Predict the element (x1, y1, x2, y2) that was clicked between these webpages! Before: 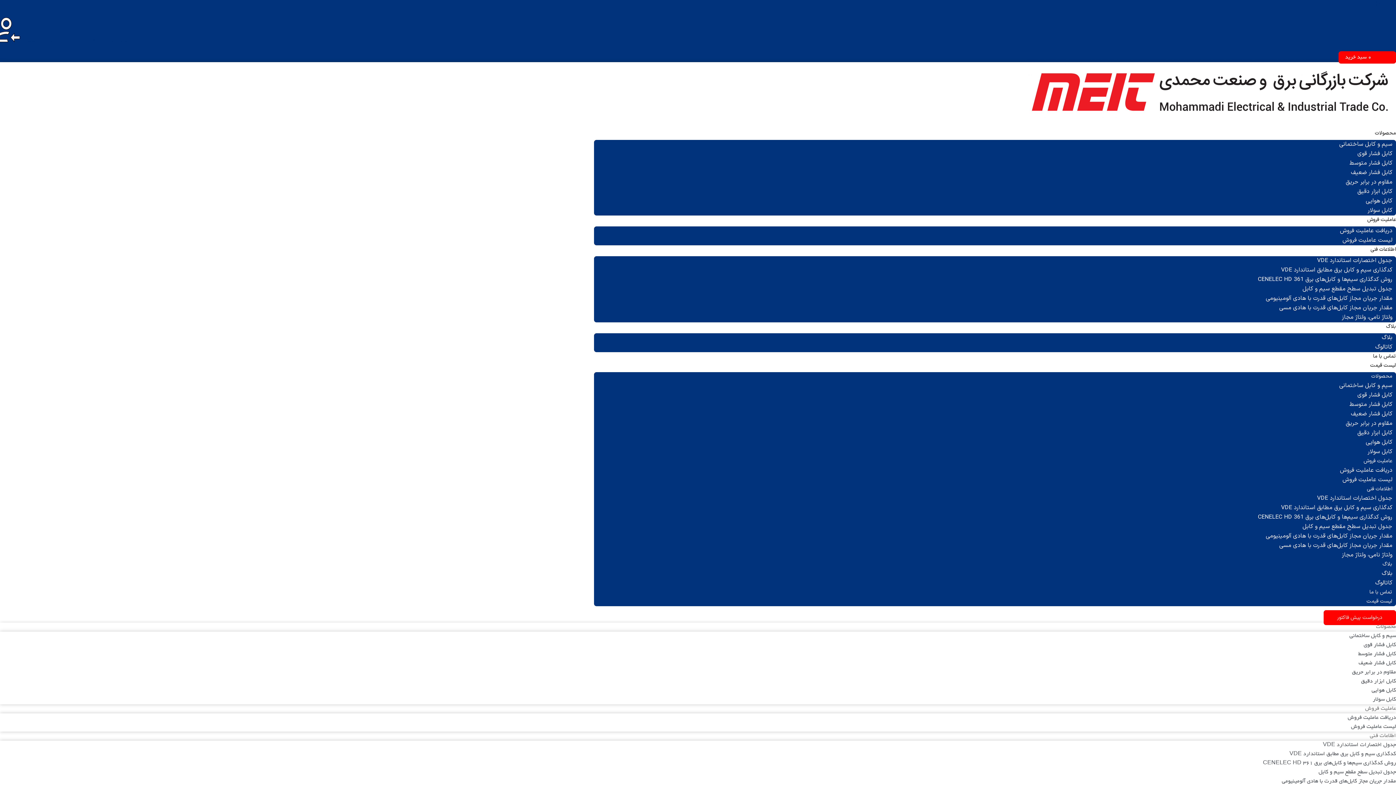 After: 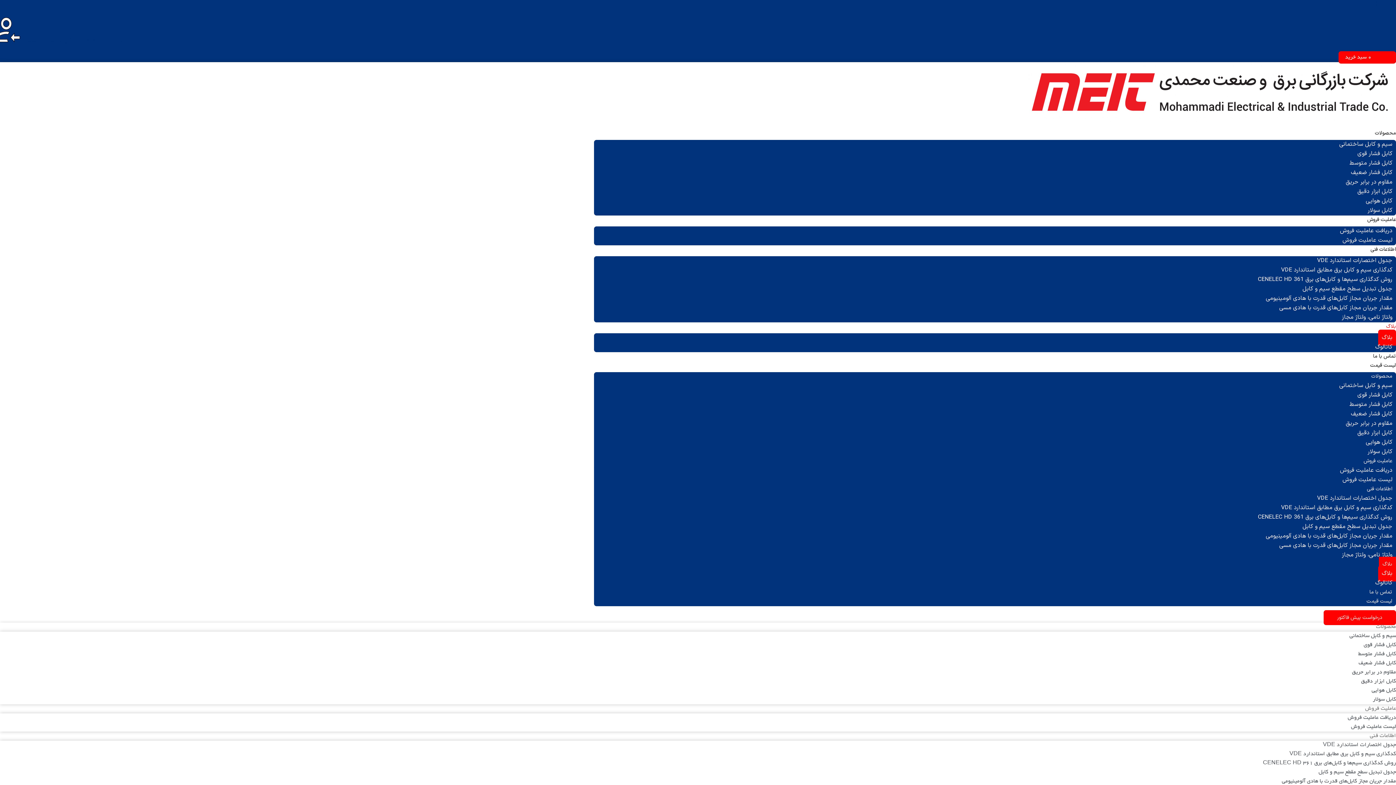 Action: label: بلاگ bbox: (1378, 329, 1396, 345)